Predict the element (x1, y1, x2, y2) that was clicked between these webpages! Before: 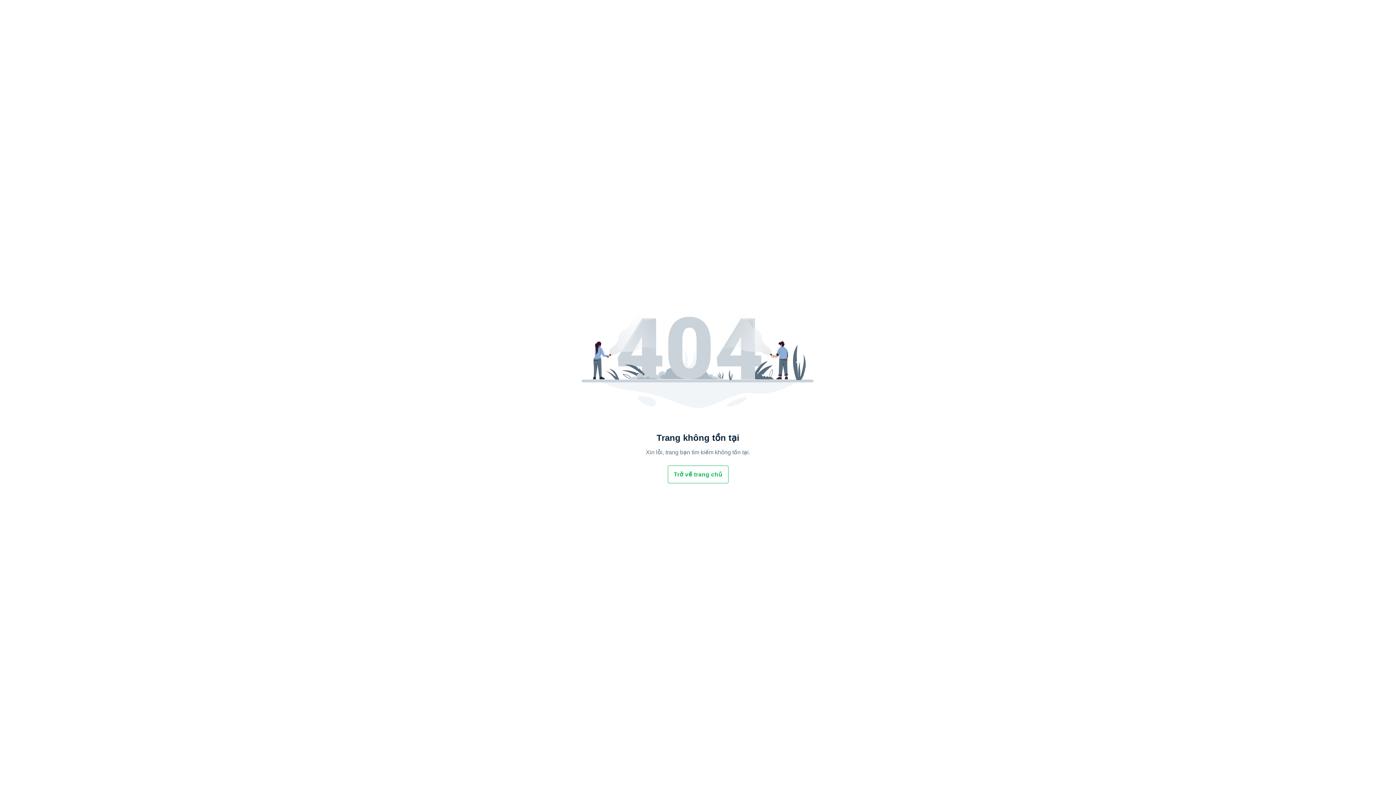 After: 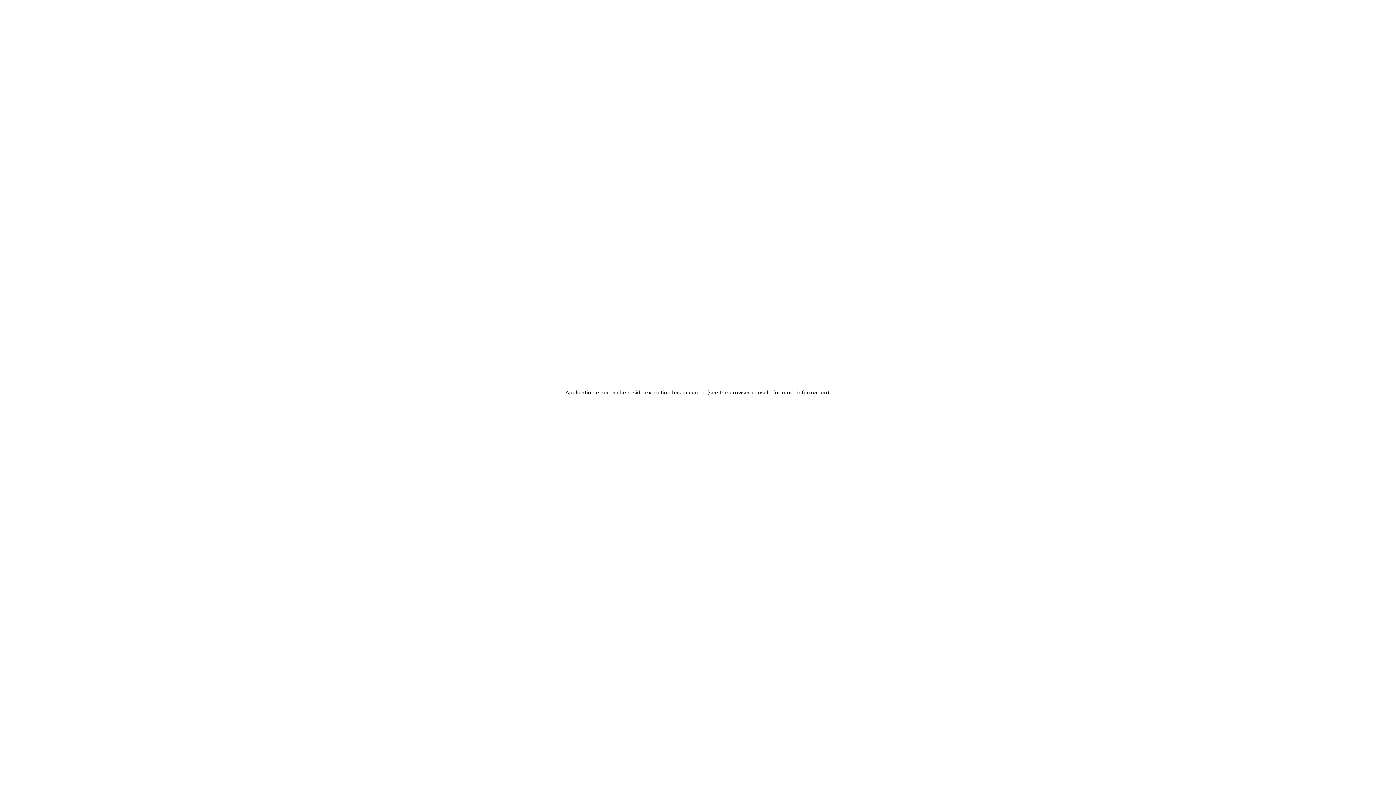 Action: label: Trở về trang chủ bbox: (668, 466, 728, 483)